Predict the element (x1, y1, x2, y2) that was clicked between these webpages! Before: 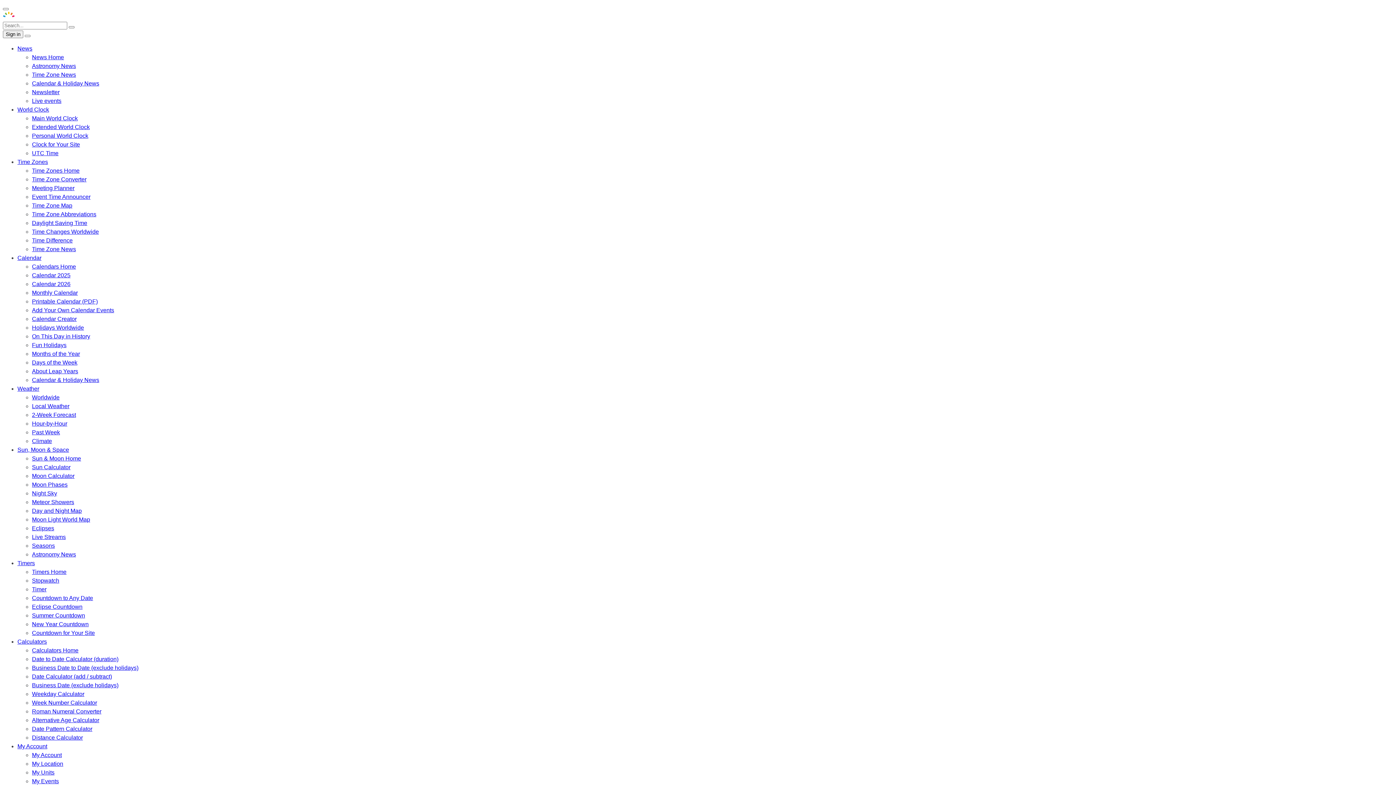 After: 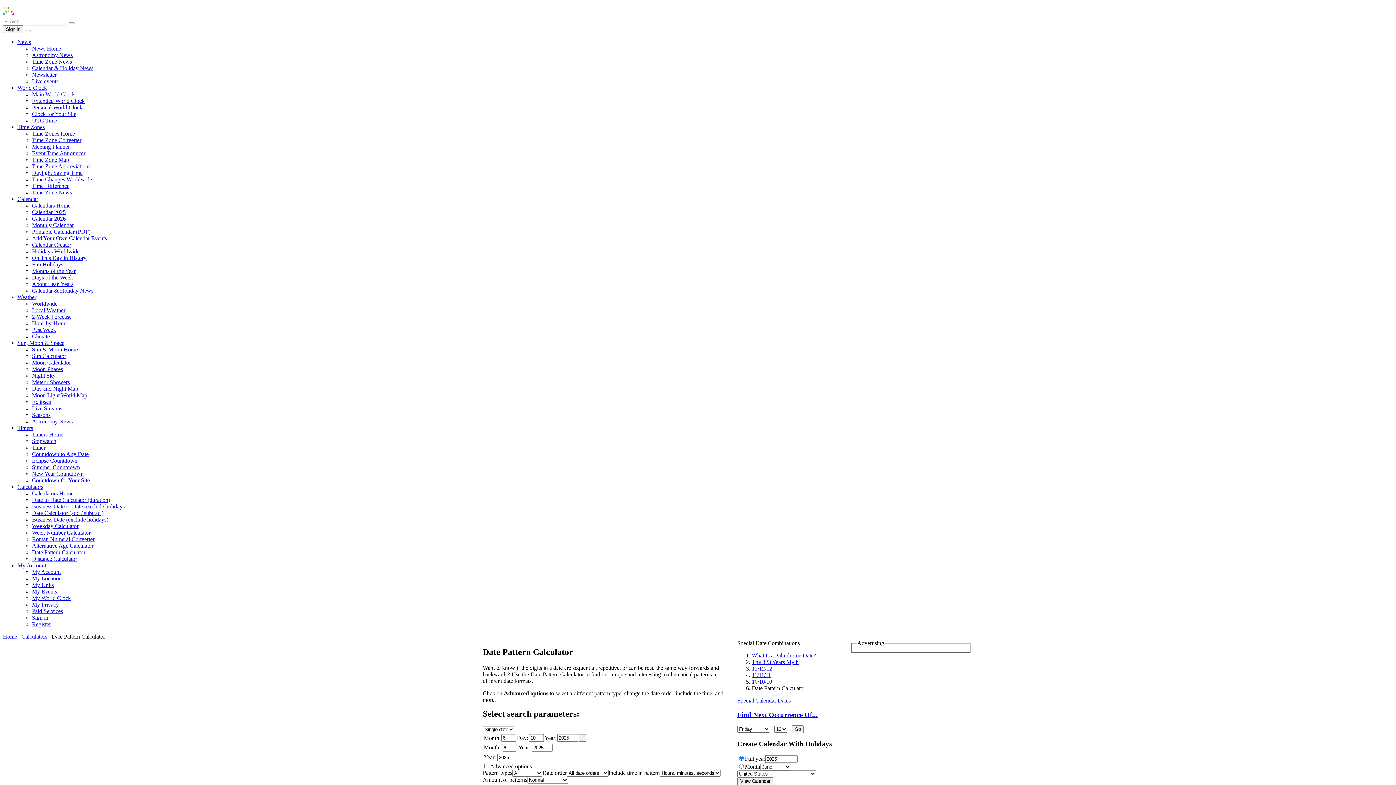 Action: bbox: (32, 726, 92, 732) label: Date Pattern Calculator